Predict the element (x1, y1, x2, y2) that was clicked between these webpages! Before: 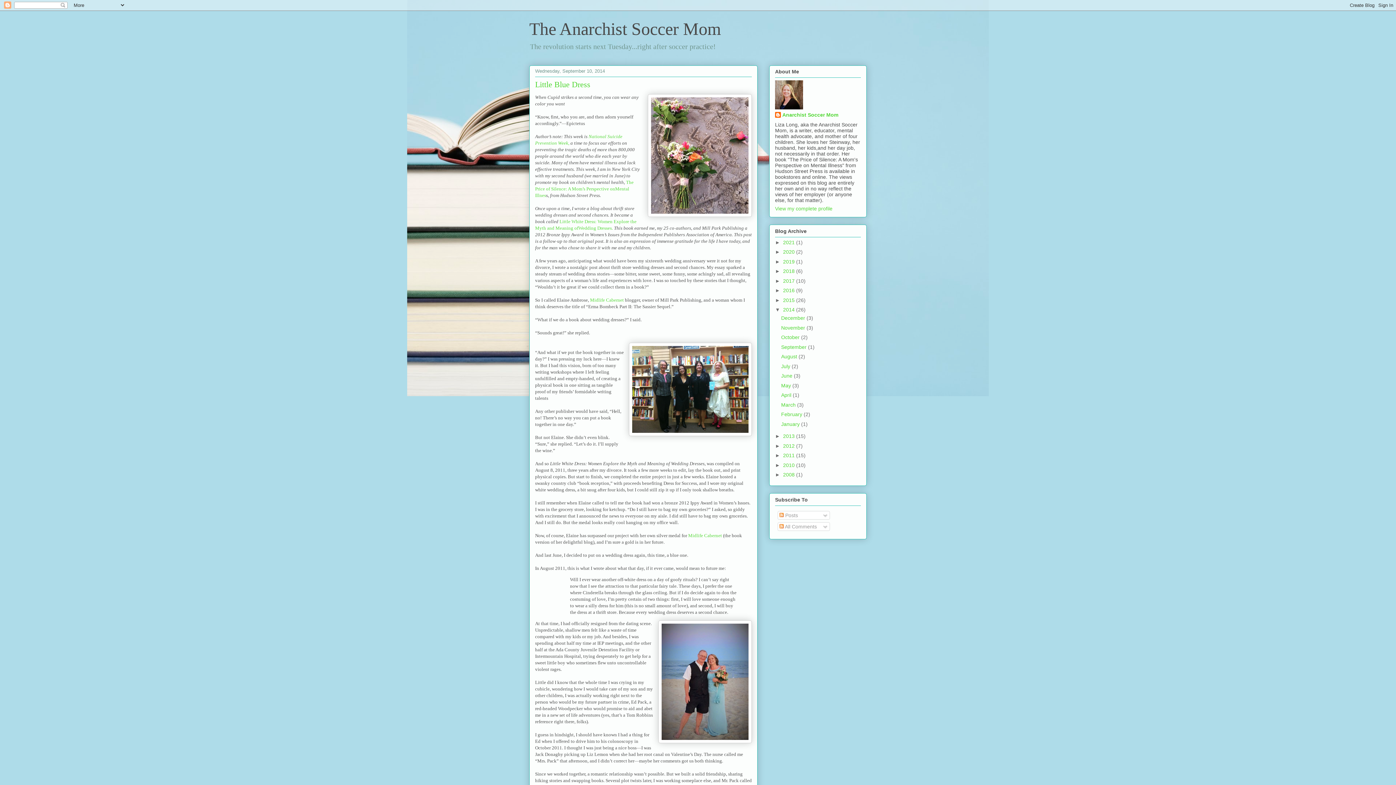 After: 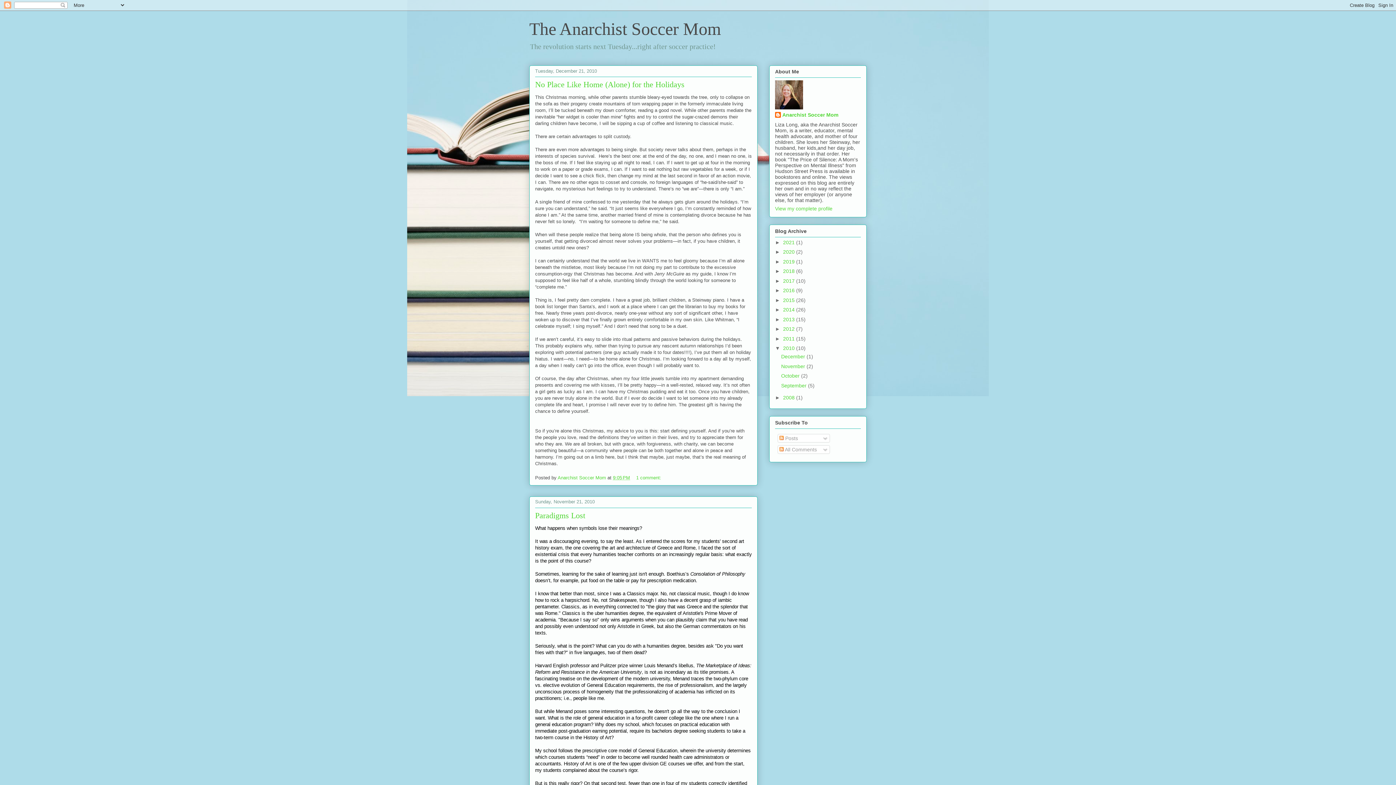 Action: bbox: (783, 462, 796, 468) label: 2010 